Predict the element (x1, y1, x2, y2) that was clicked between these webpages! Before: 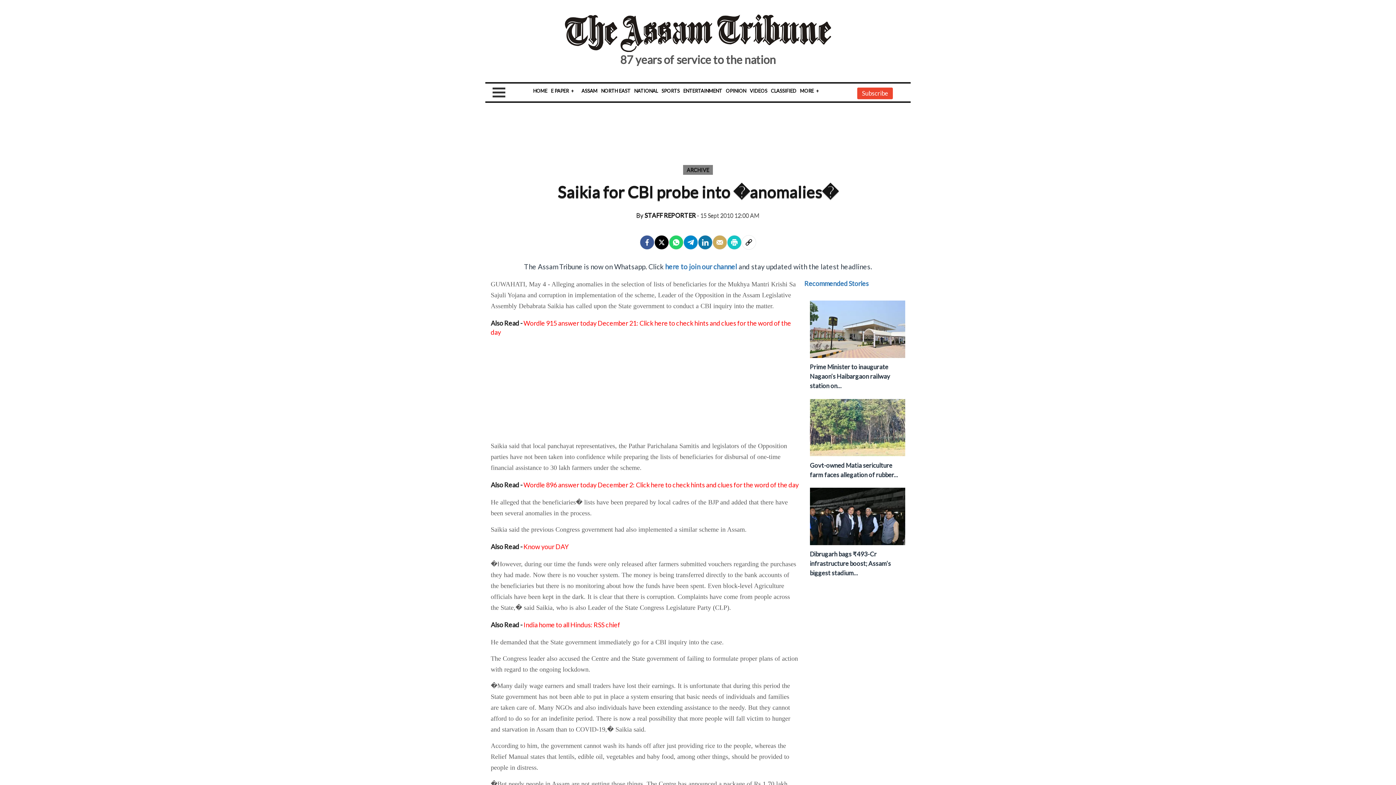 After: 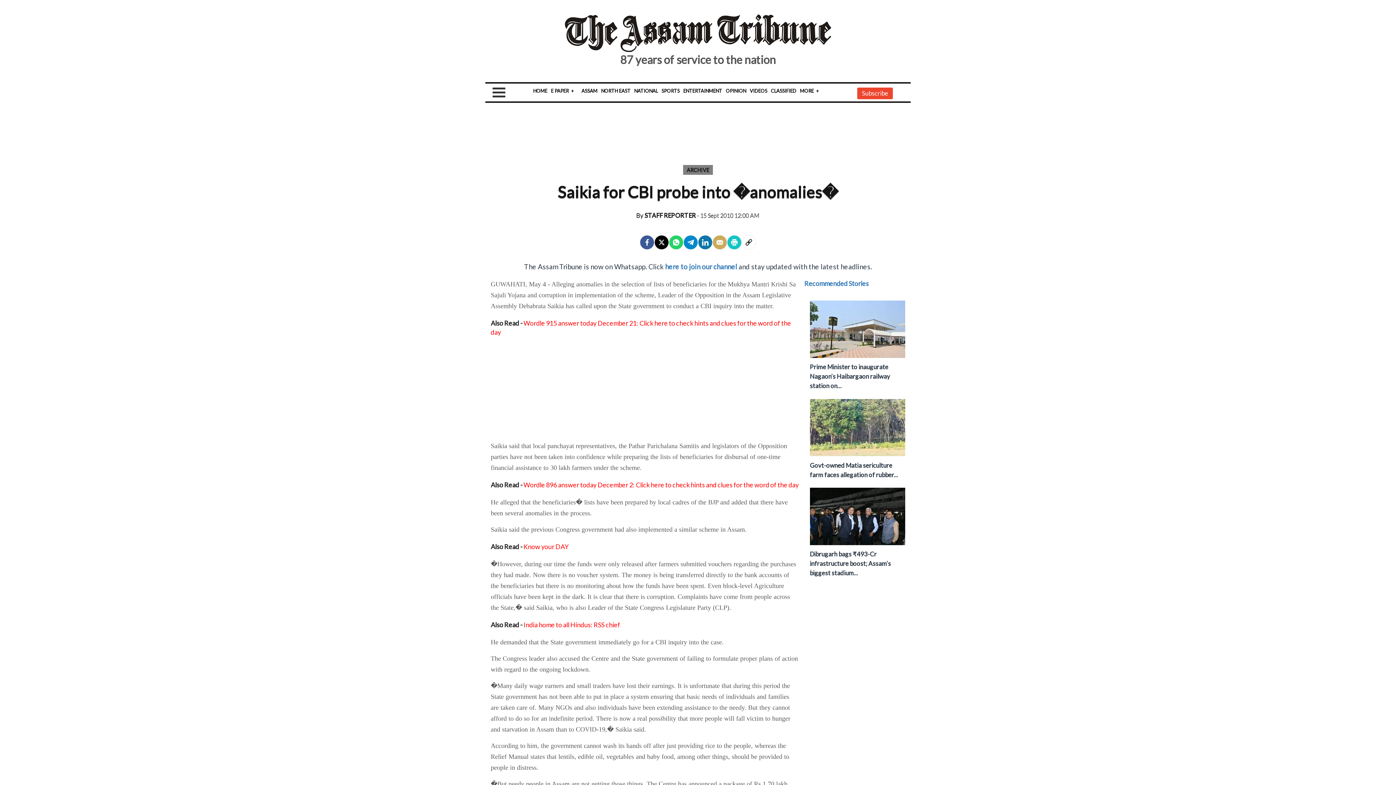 Action: label: facebook bbox: (640, 278, 654, 293)